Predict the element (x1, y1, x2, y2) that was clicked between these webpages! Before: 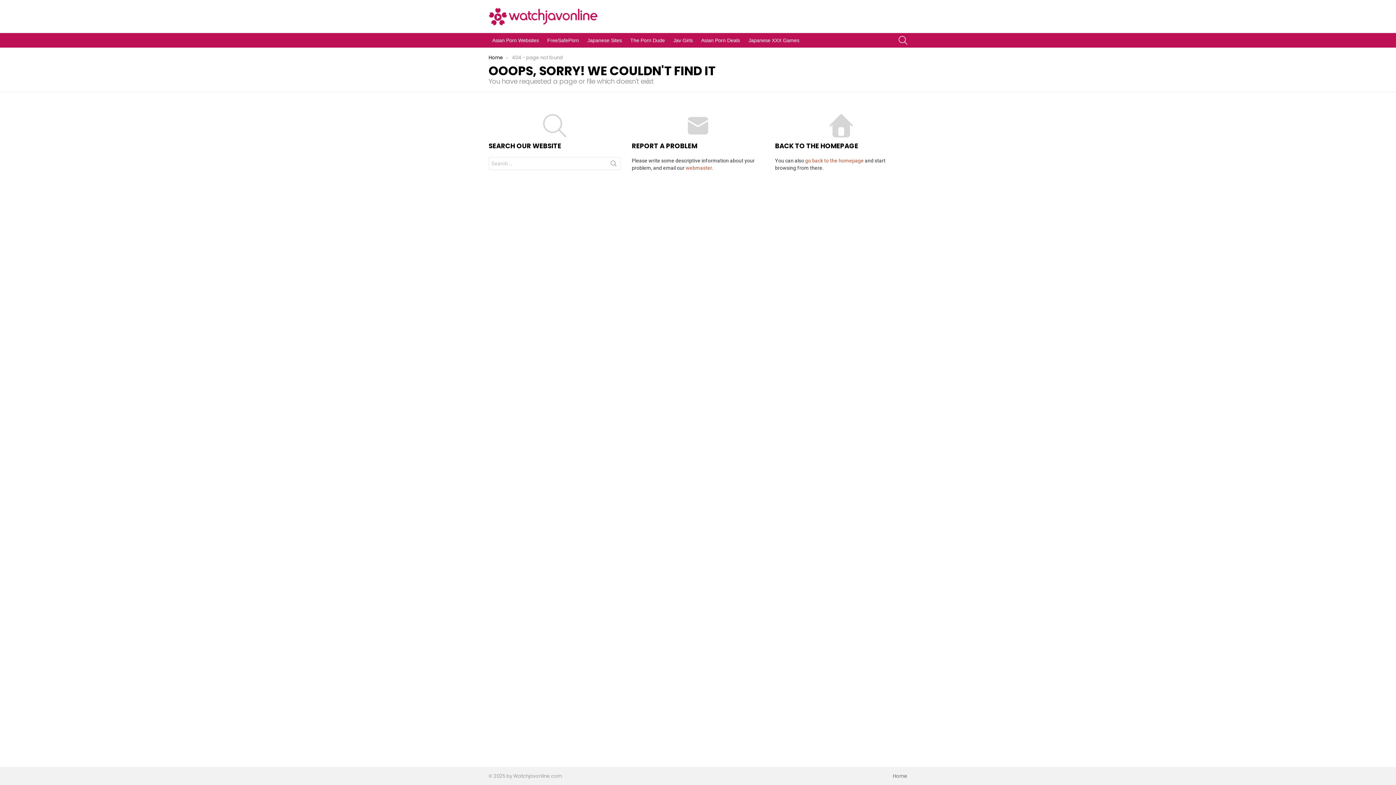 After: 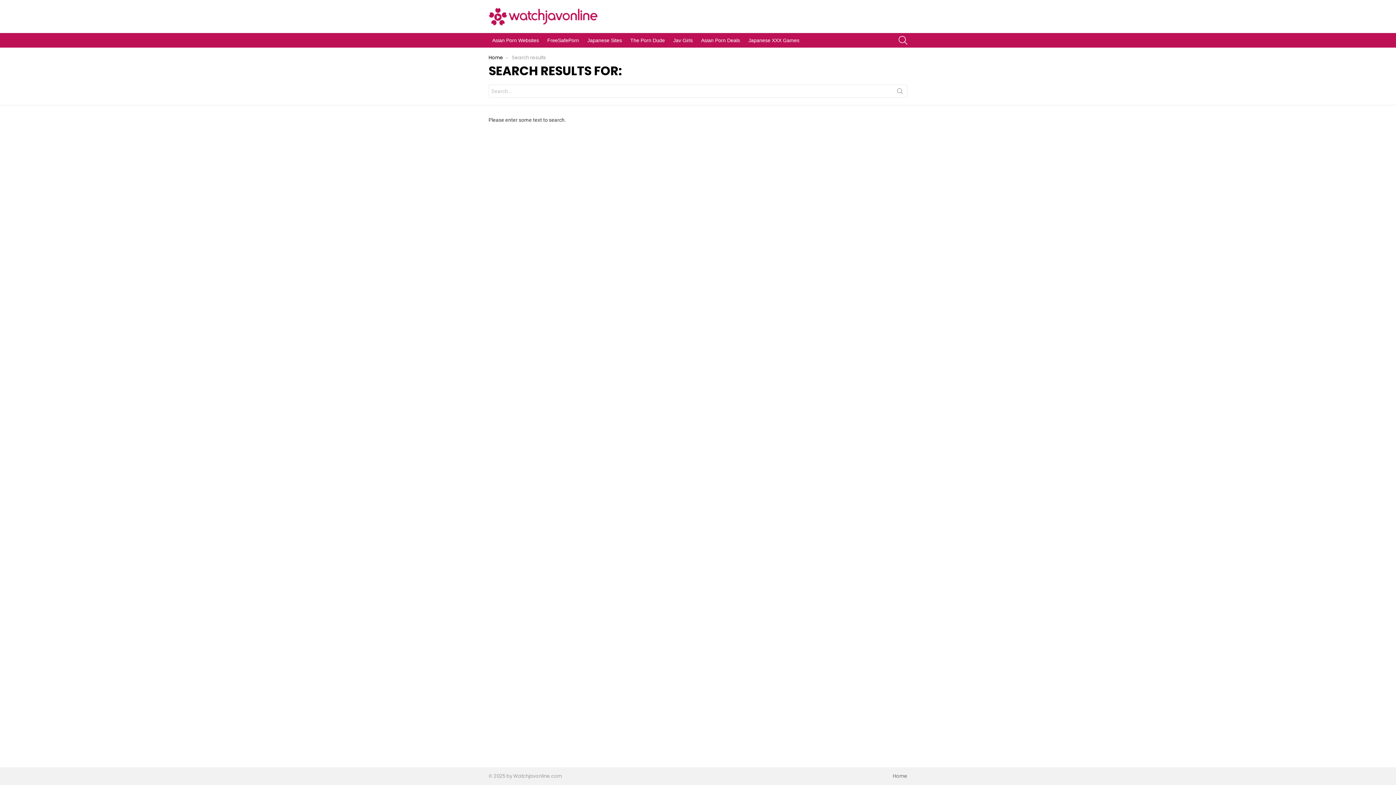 Action: bbox: (606, 157, 621, 173) label: SEARCH